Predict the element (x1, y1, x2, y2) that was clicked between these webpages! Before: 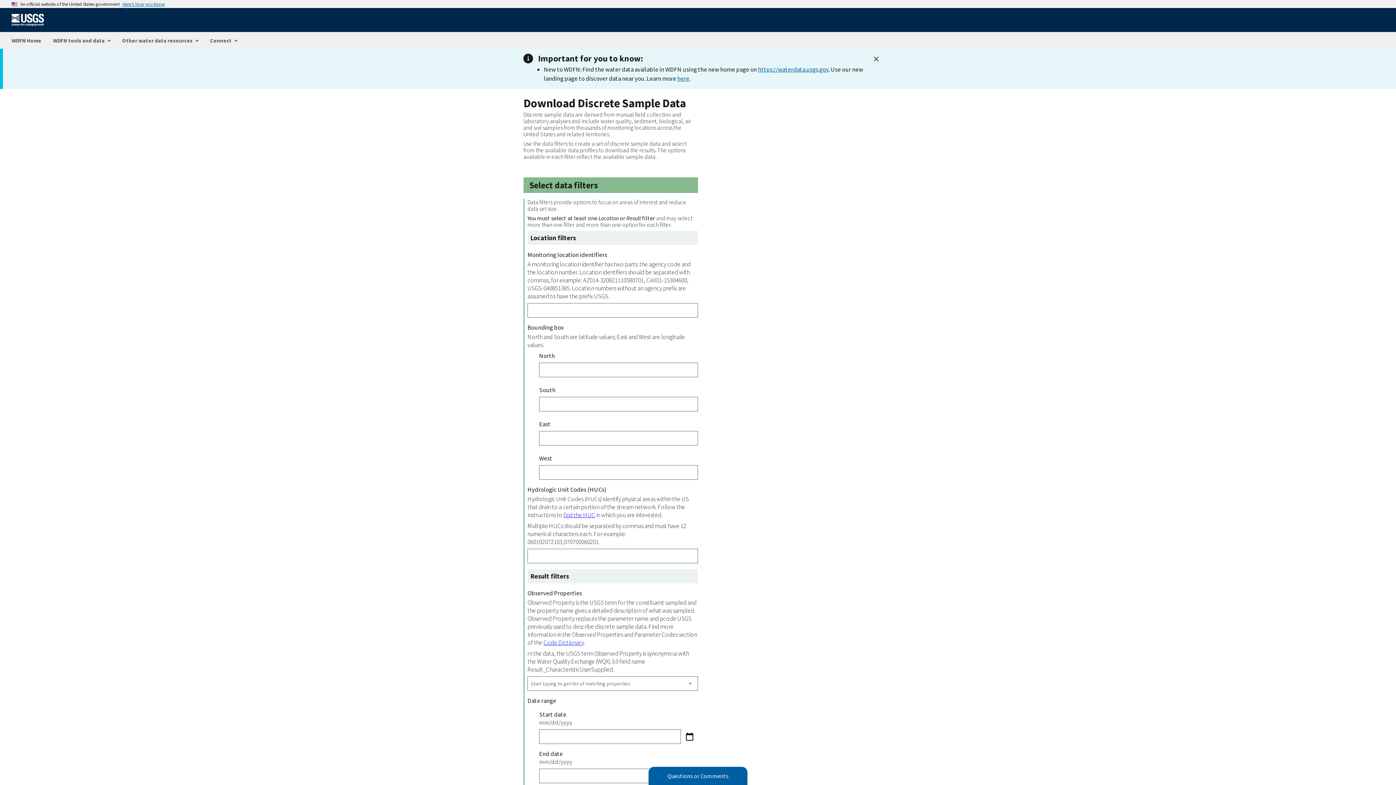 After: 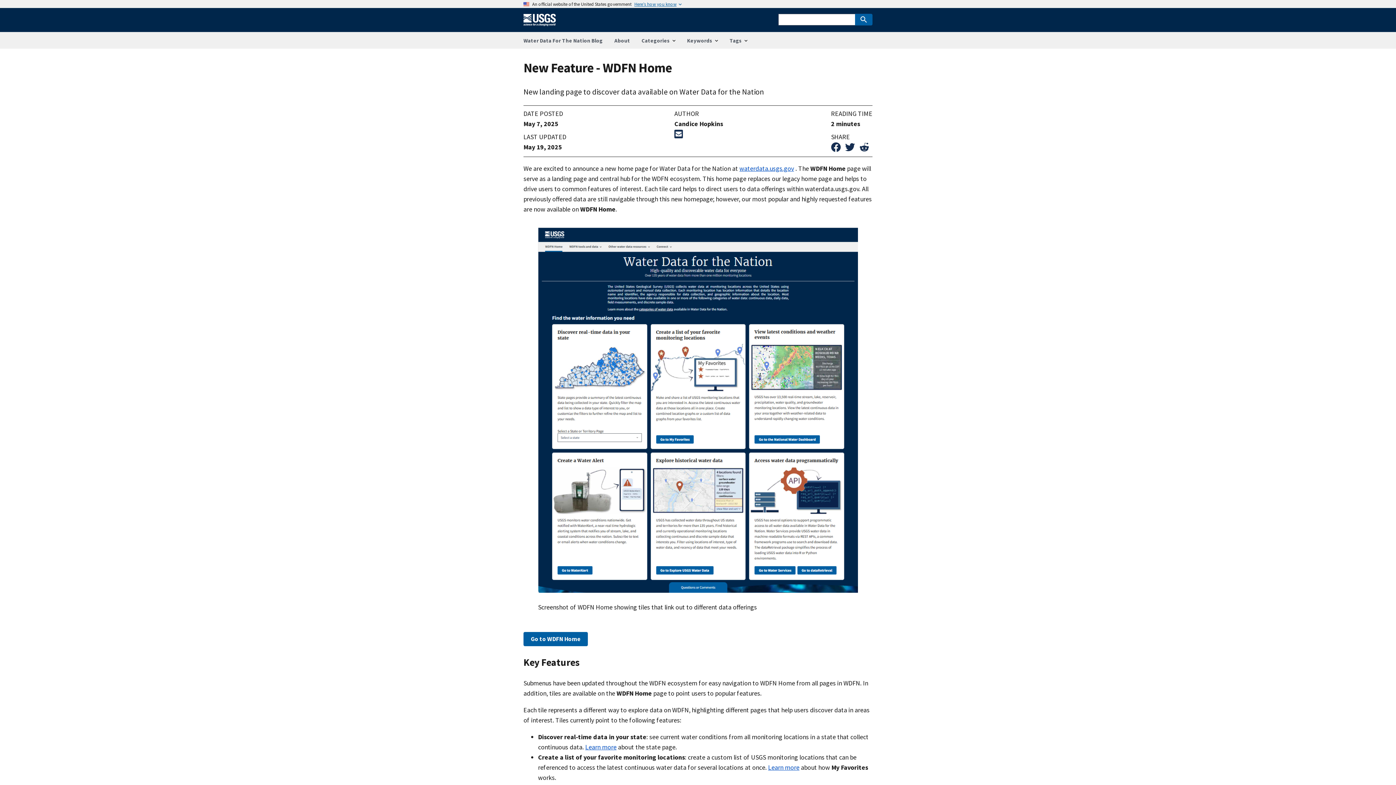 Action: bbox: (677, 74, 689, 82) label: here